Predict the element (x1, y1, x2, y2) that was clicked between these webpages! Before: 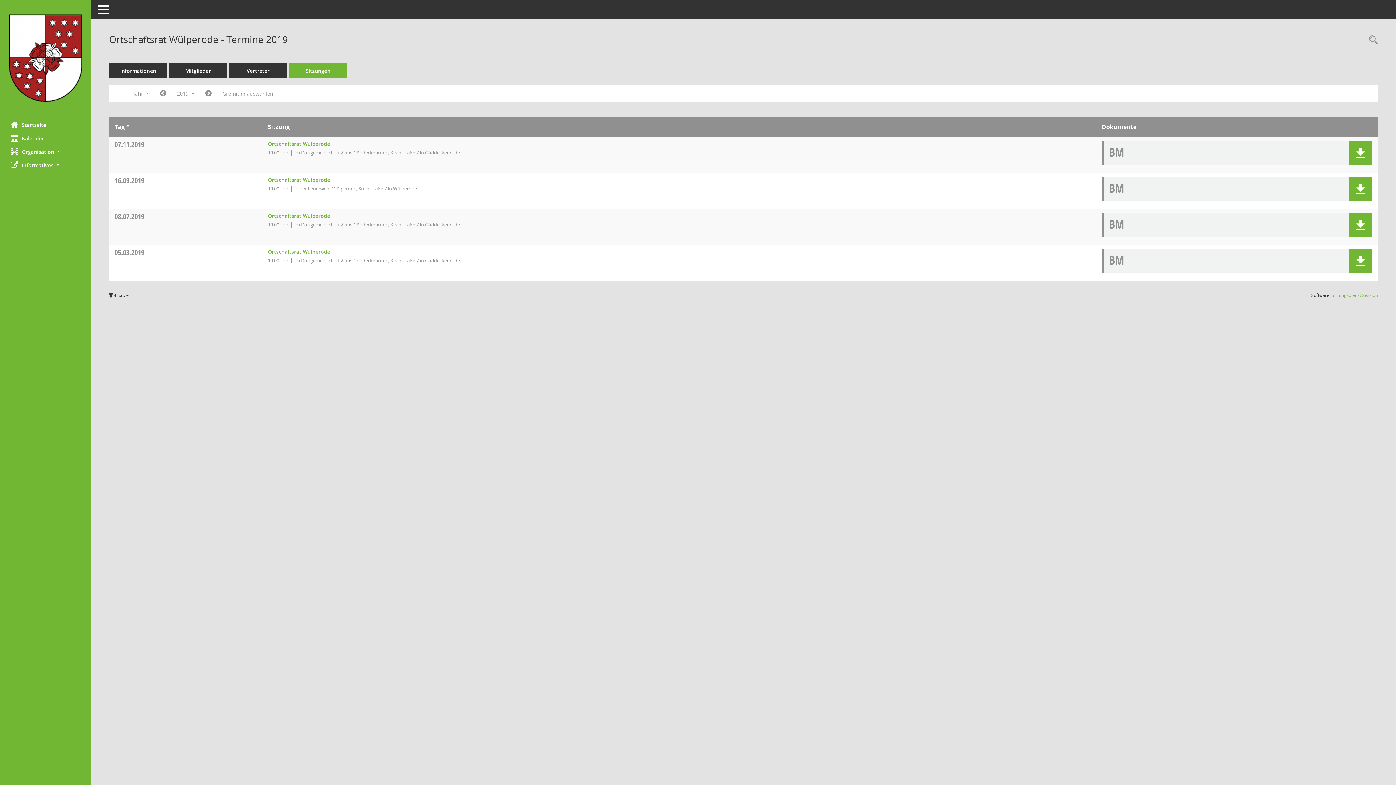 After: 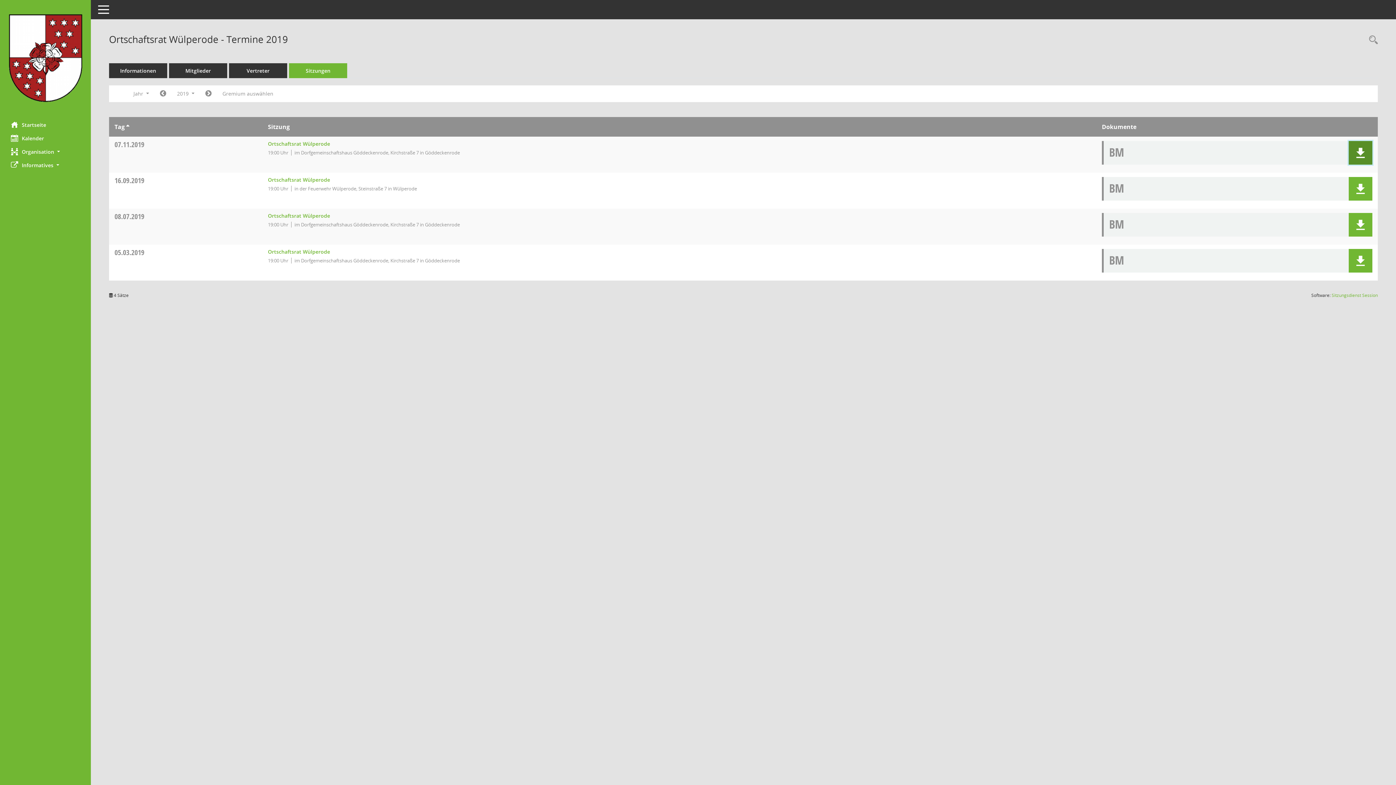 Action: bbox: (1349, 141, 1372, 164) label: Dokument Download Dateityp: pdf